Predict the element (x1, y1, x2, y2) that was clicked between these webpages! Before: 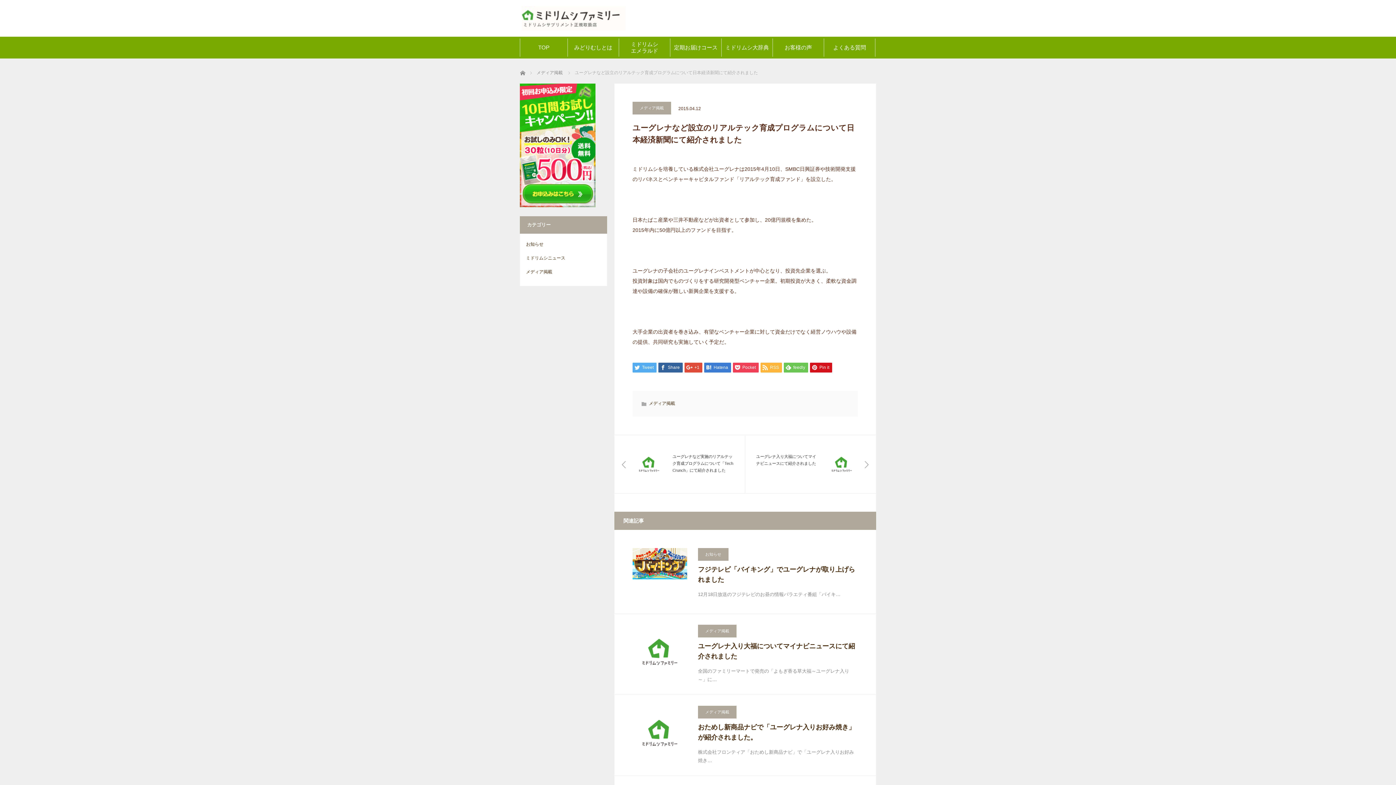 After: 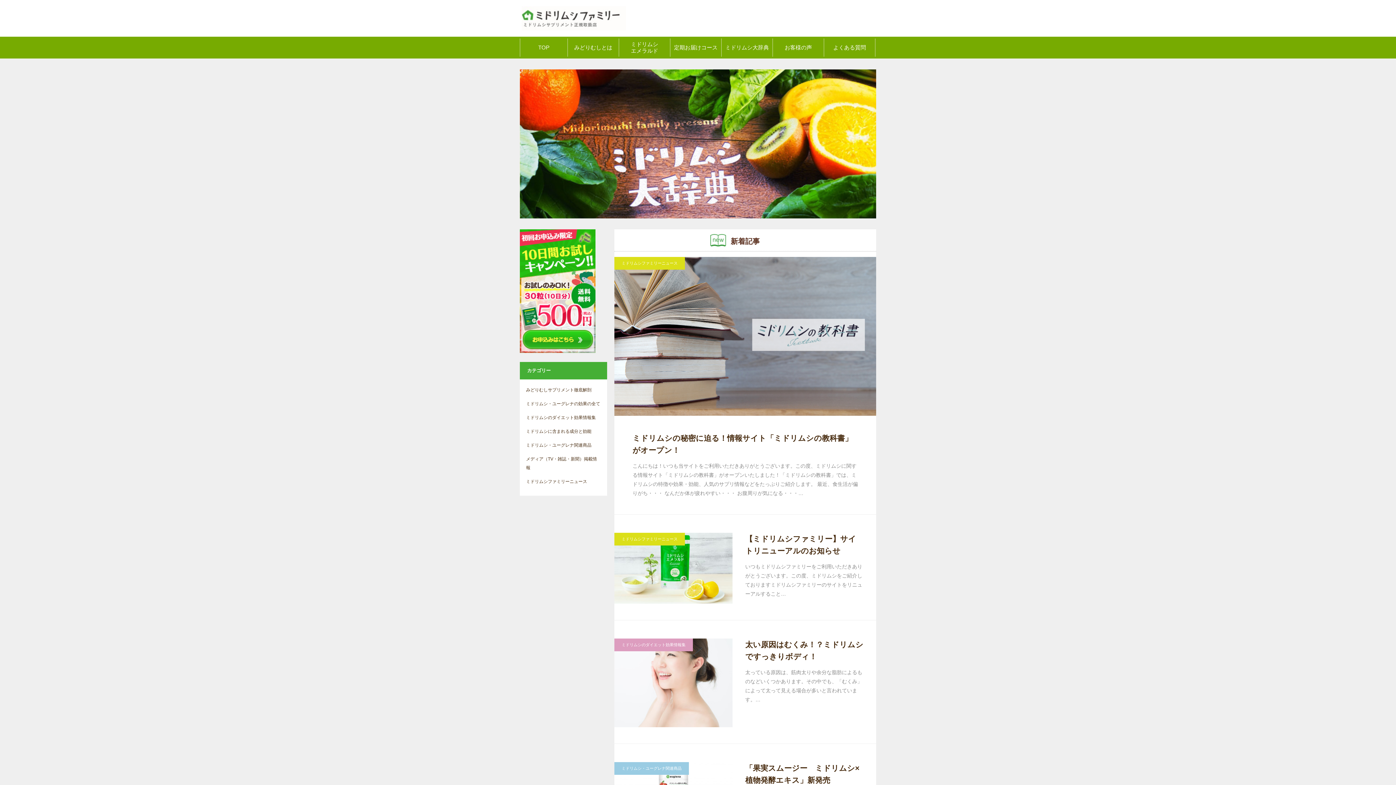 Action: bbox: (721, 38, 772, 56) label: ミドリムシ大辞典